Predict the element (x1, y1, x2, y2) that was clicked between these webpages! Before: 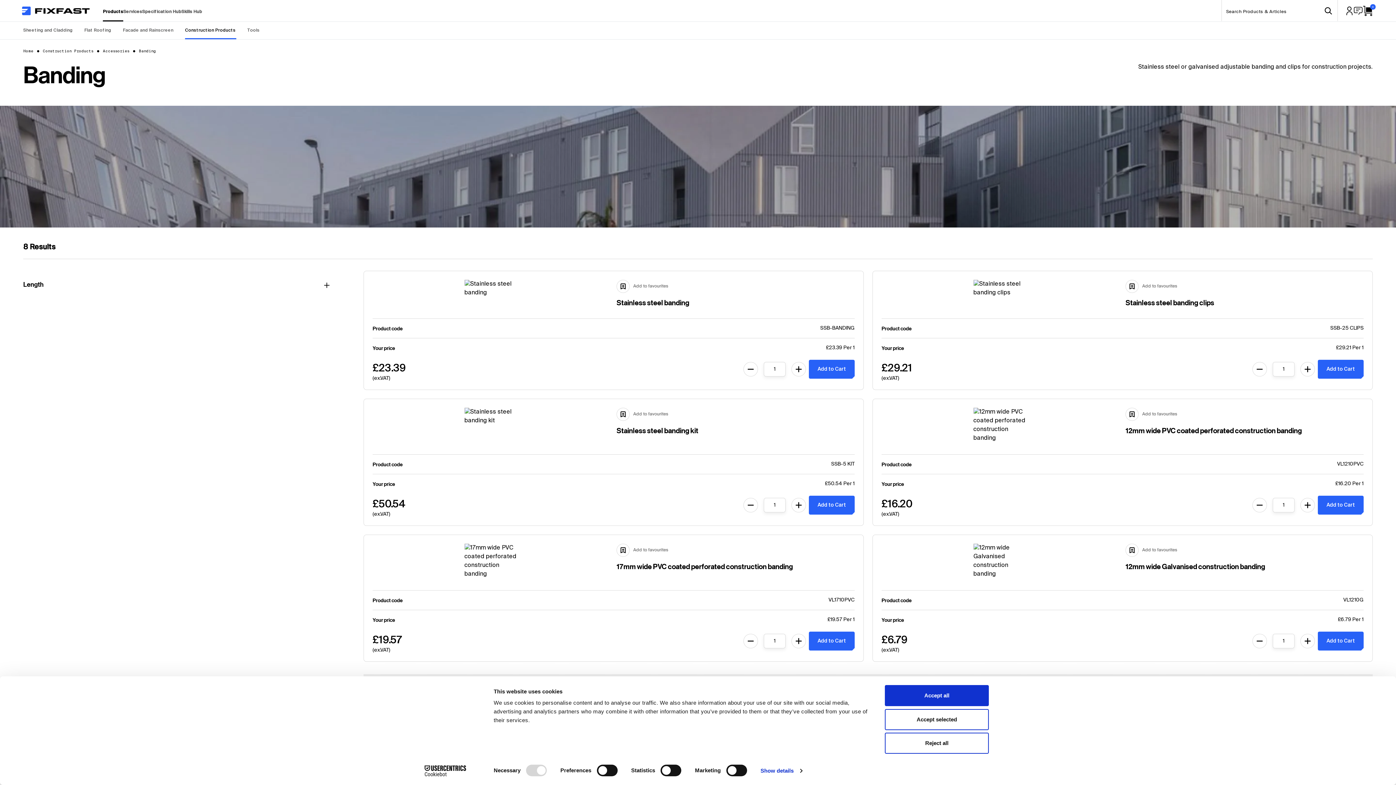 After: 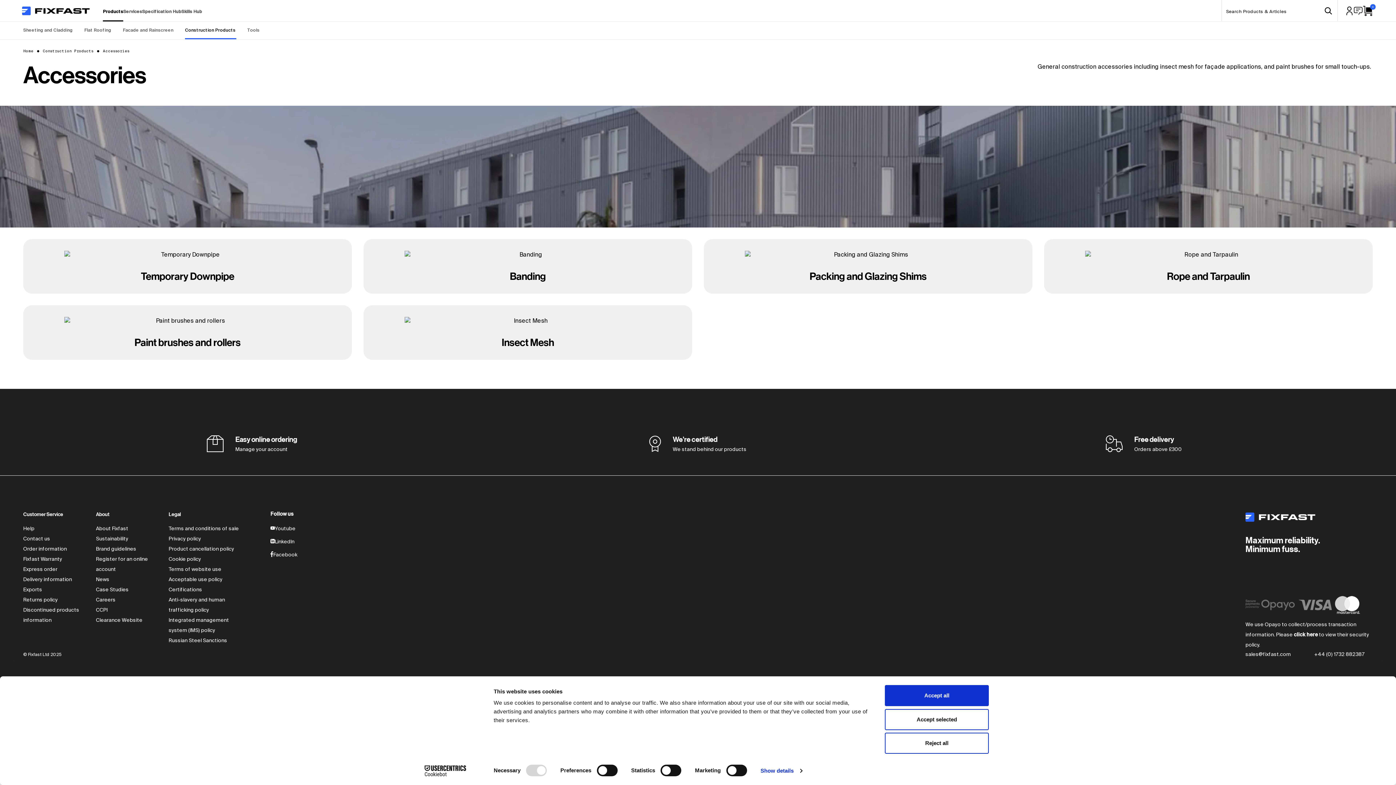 Action: label: Accessories bbox: (102, 48, 129, 54)